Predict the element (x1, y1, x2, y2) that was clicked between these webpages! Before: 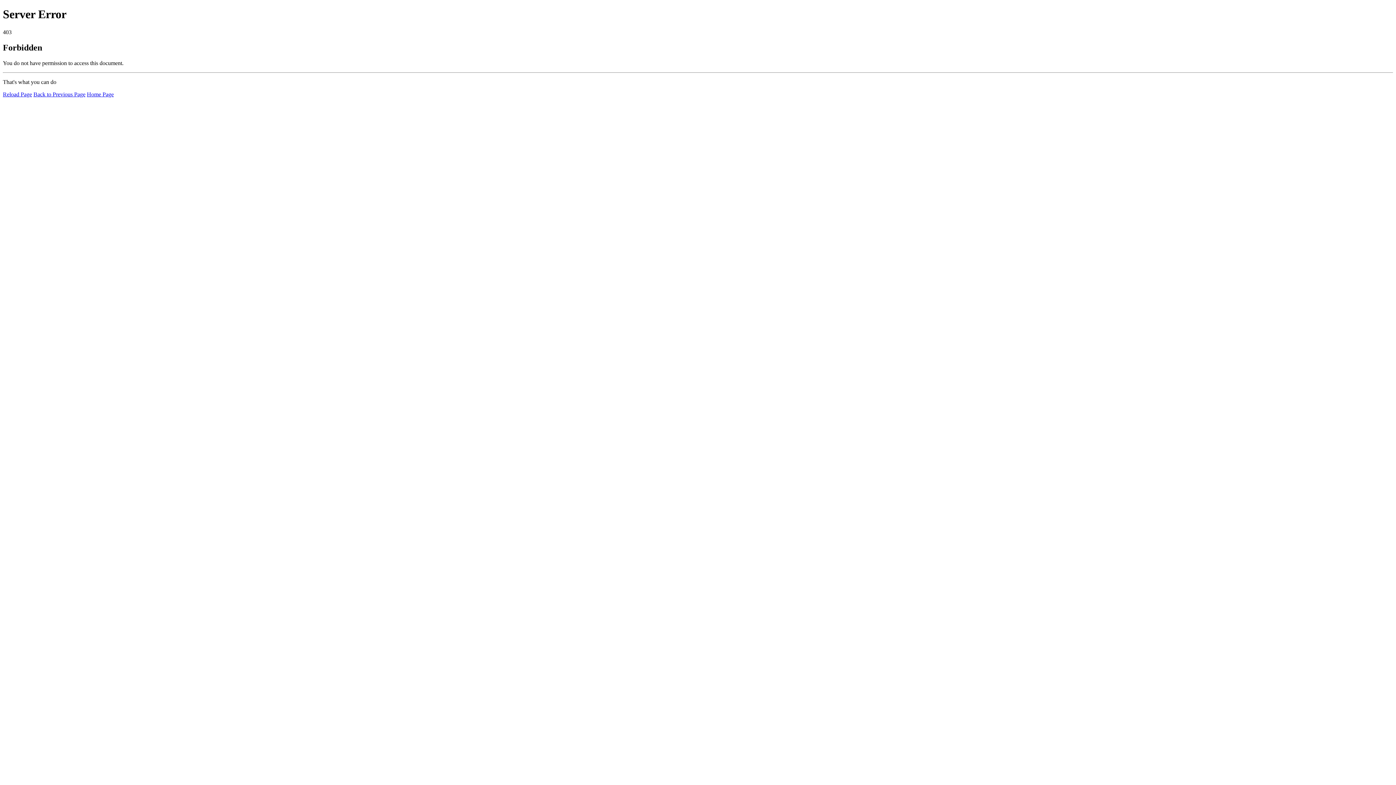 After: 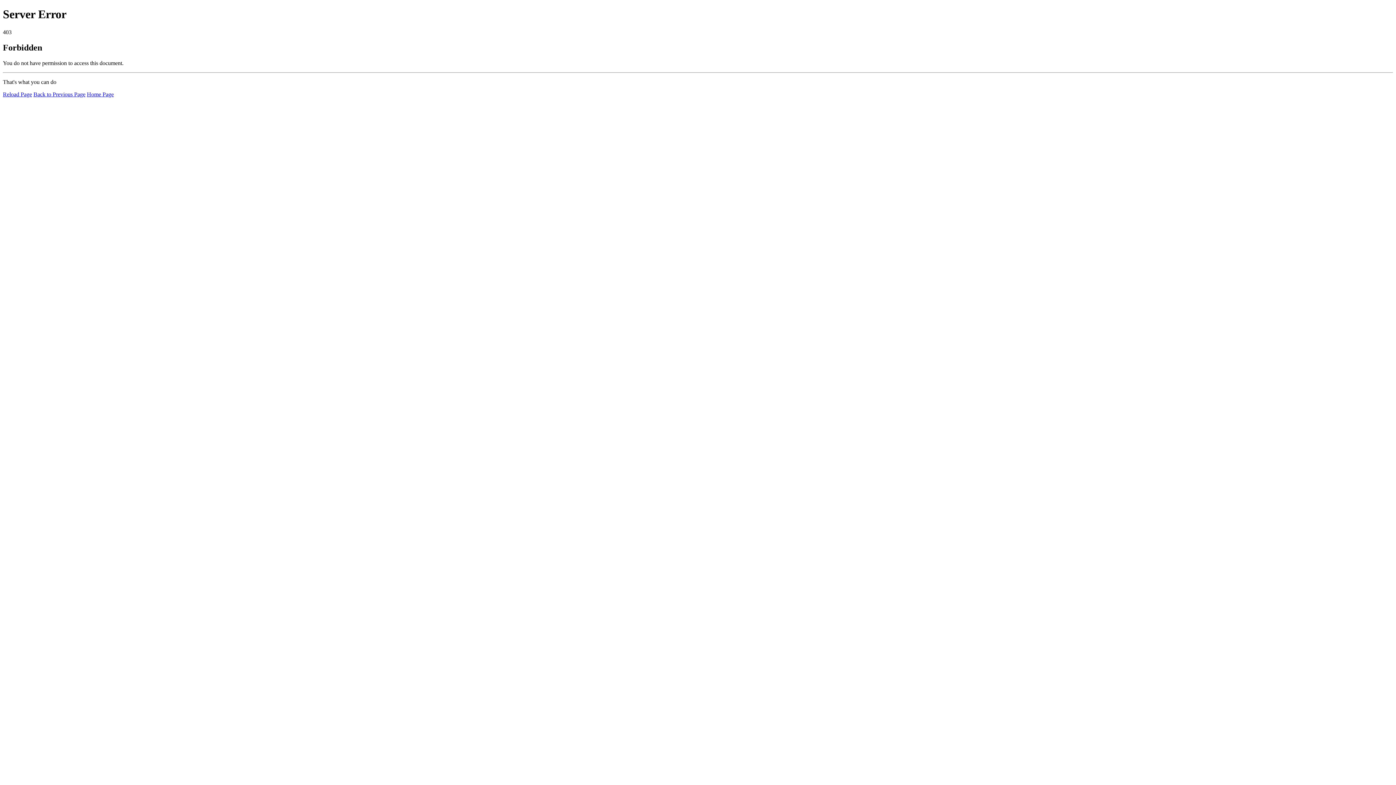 Action: bbox: (2, 91, 32, 97) label: Reload Page